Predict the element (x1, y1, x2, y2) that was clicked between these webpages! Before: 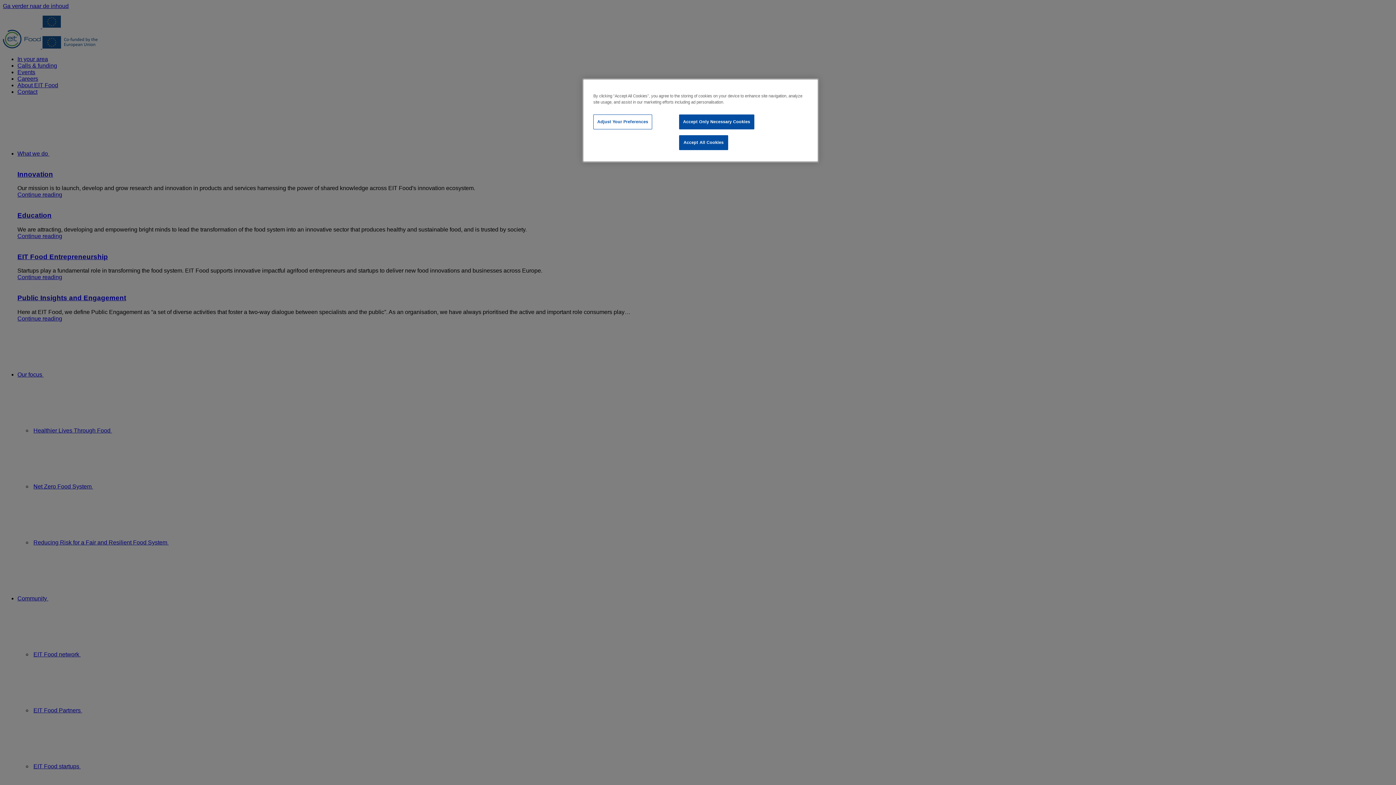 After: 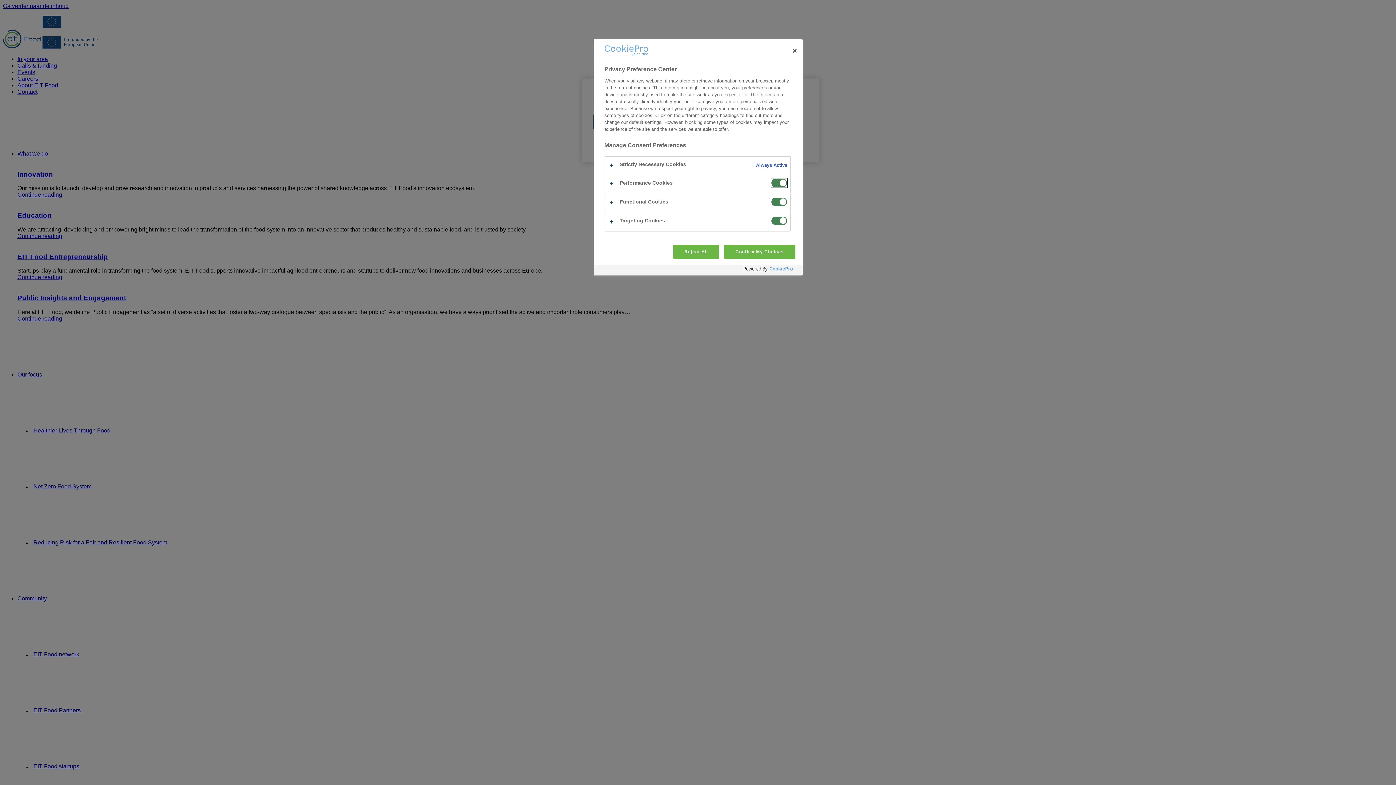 Action: label: Adjust Your Preferences bbox: (593, 114, 652, 129)